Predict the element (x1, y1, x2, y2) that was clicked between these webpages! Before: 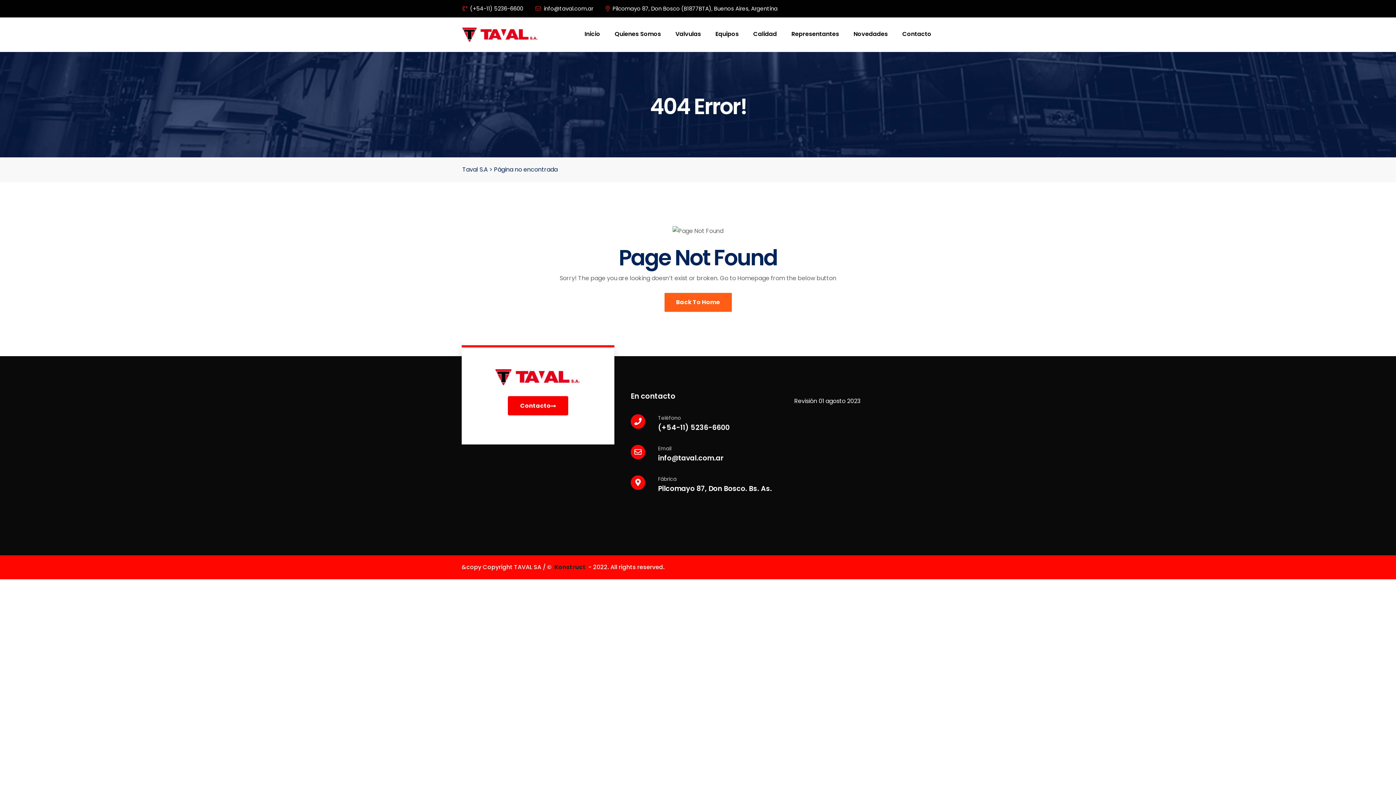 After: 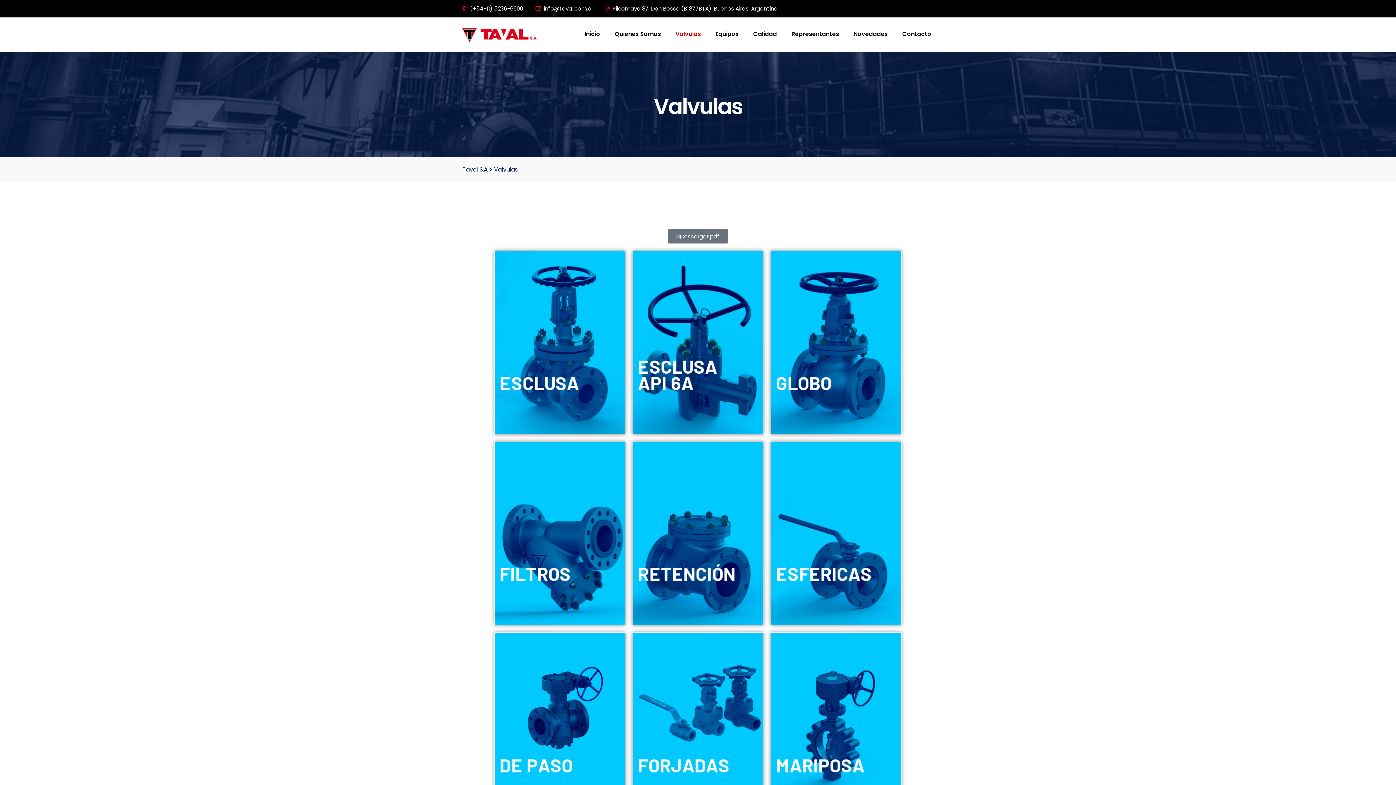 Action: bbox: (669, 17, 707, 50) label: Valvulas